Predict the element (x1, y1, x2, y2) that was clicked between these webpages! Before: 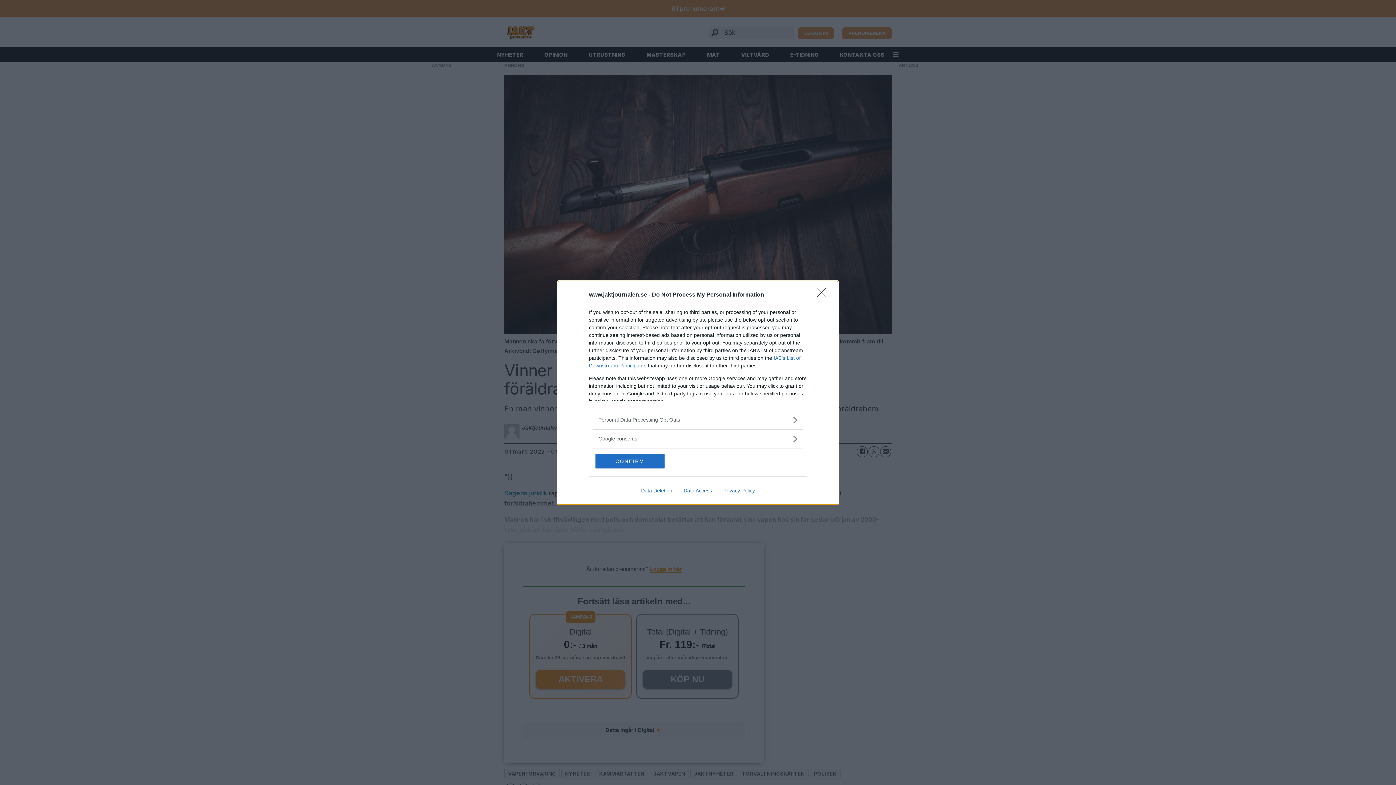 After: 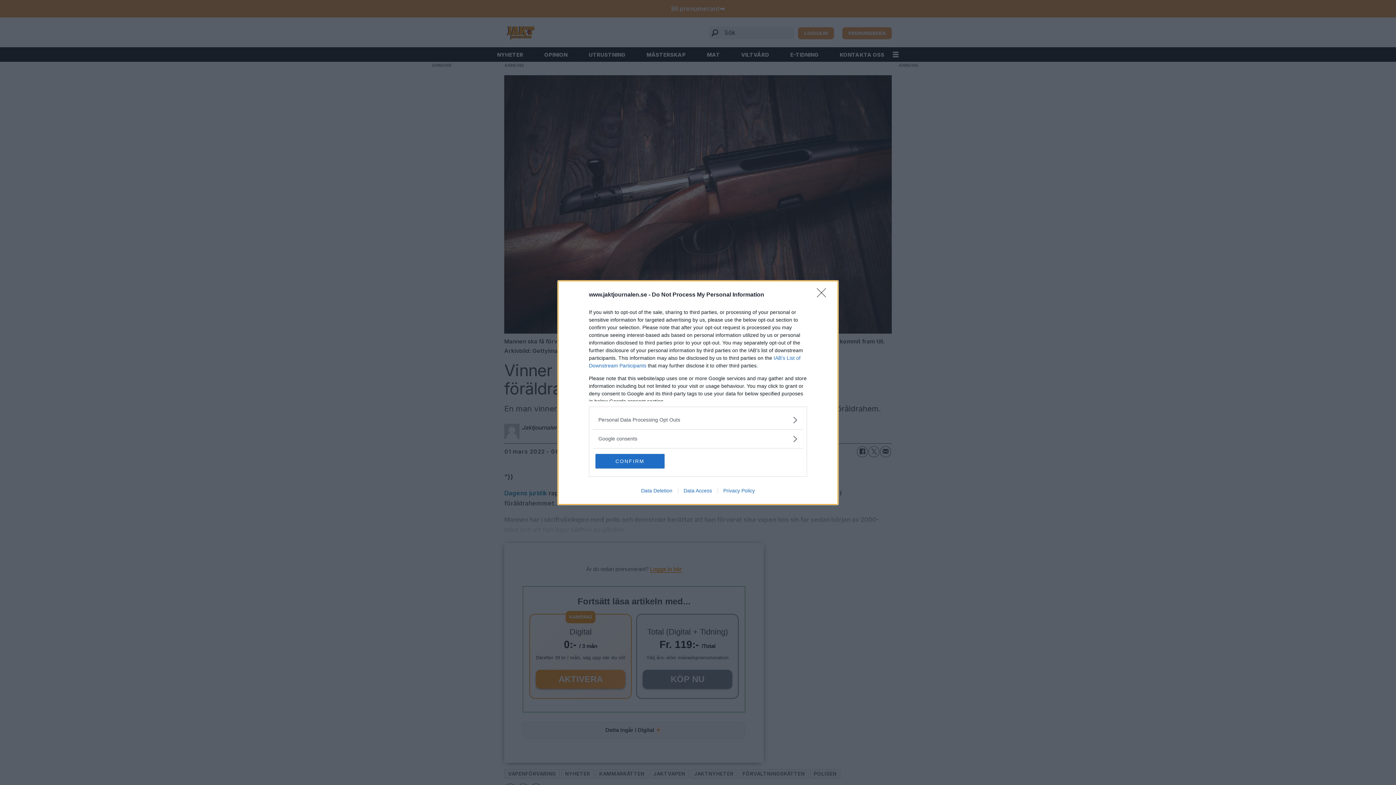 Action: label: Data Access bbox: (678, 487, 717, 493)